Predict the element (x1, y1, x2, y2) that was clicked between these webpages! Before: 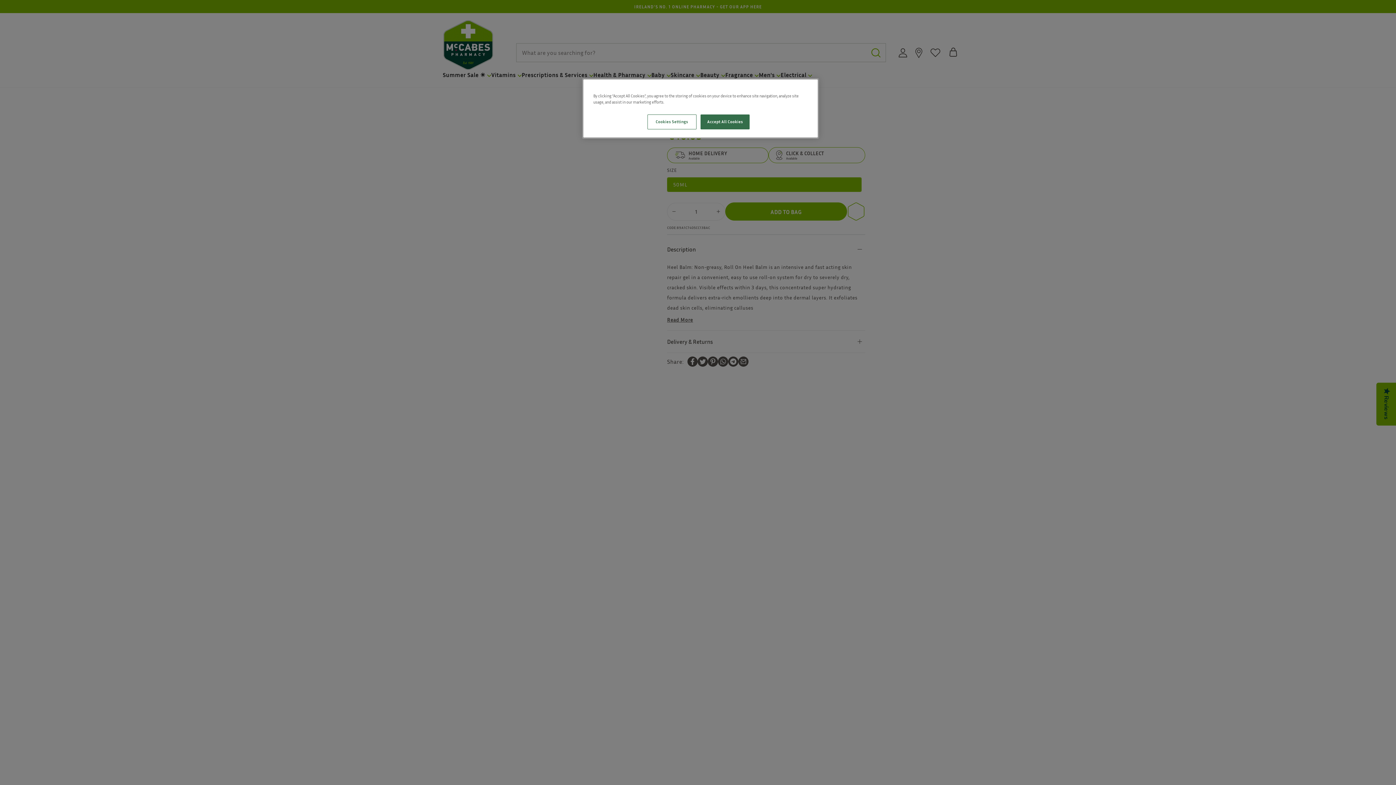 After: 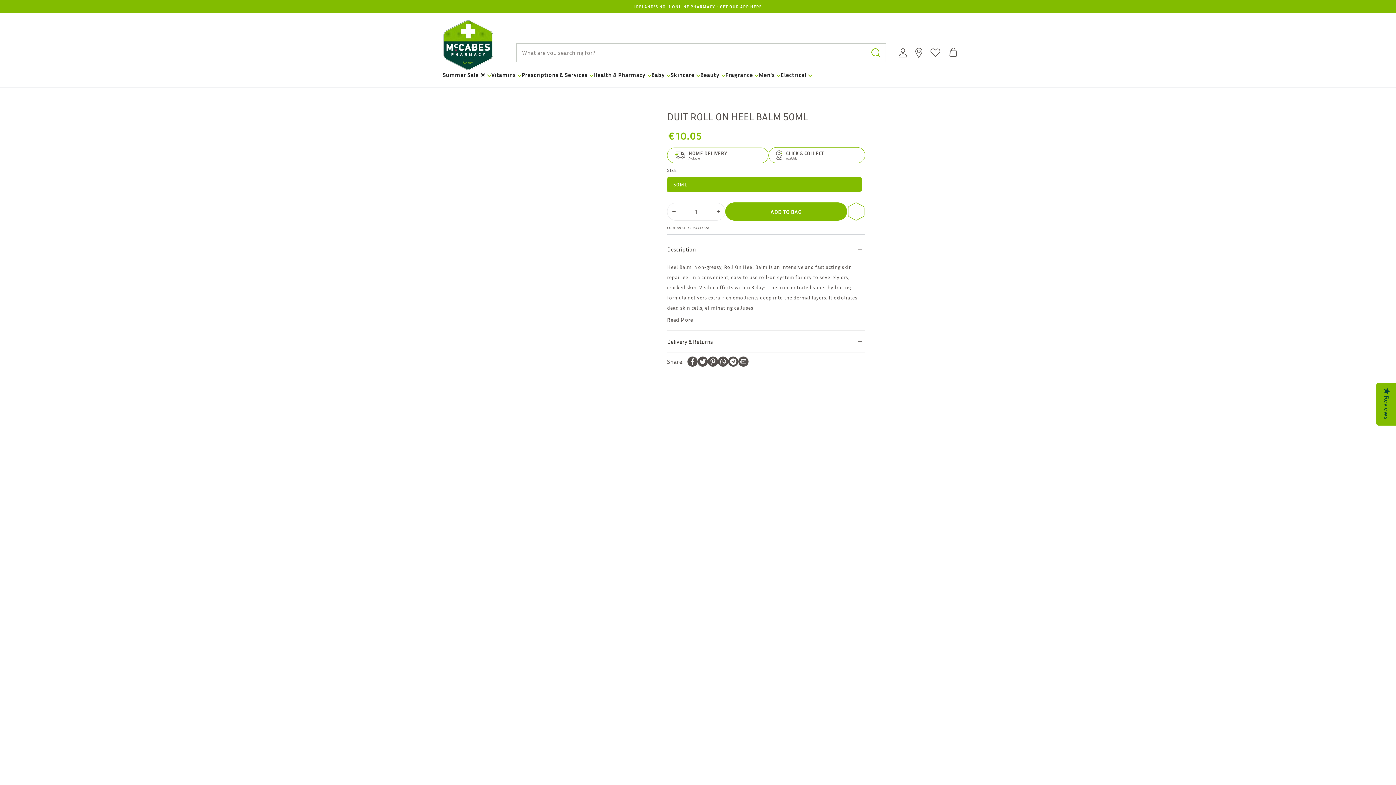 Action: bbox: (700, 114, 749, 129) label: Accept All Cookies